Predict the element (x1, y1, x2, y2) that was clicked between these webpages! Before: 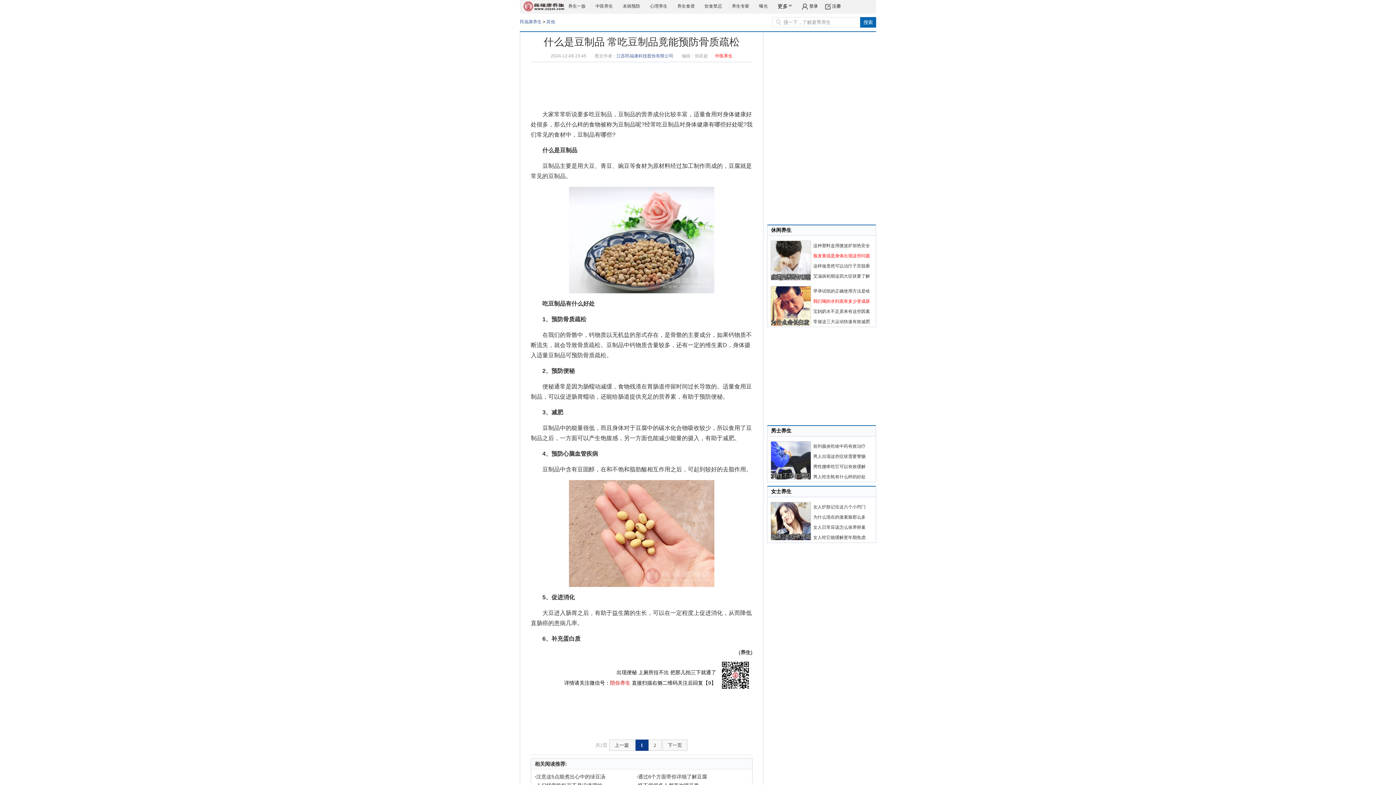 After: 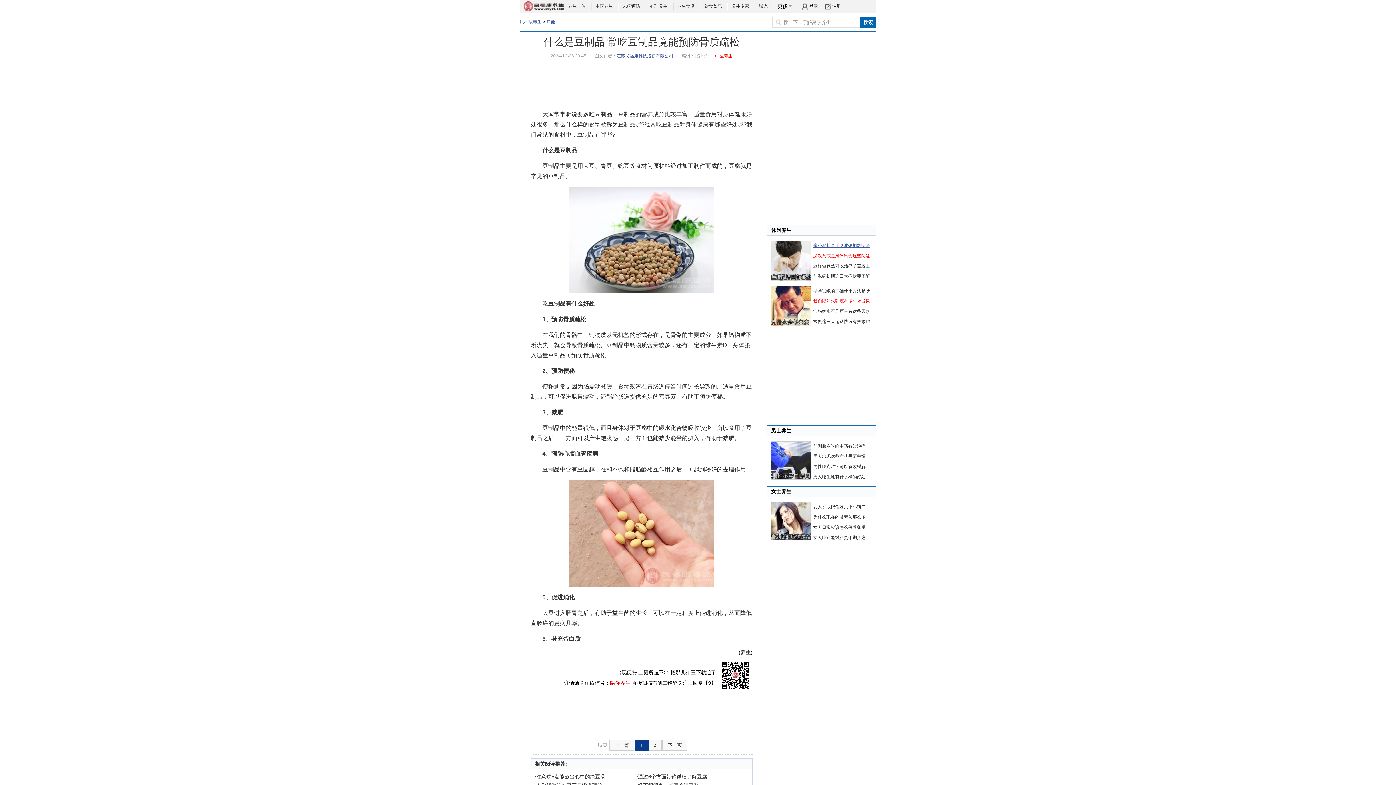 Action: bbox: (813, 243, 870, 248) label: 这种塑料盒用微波炉加热安全